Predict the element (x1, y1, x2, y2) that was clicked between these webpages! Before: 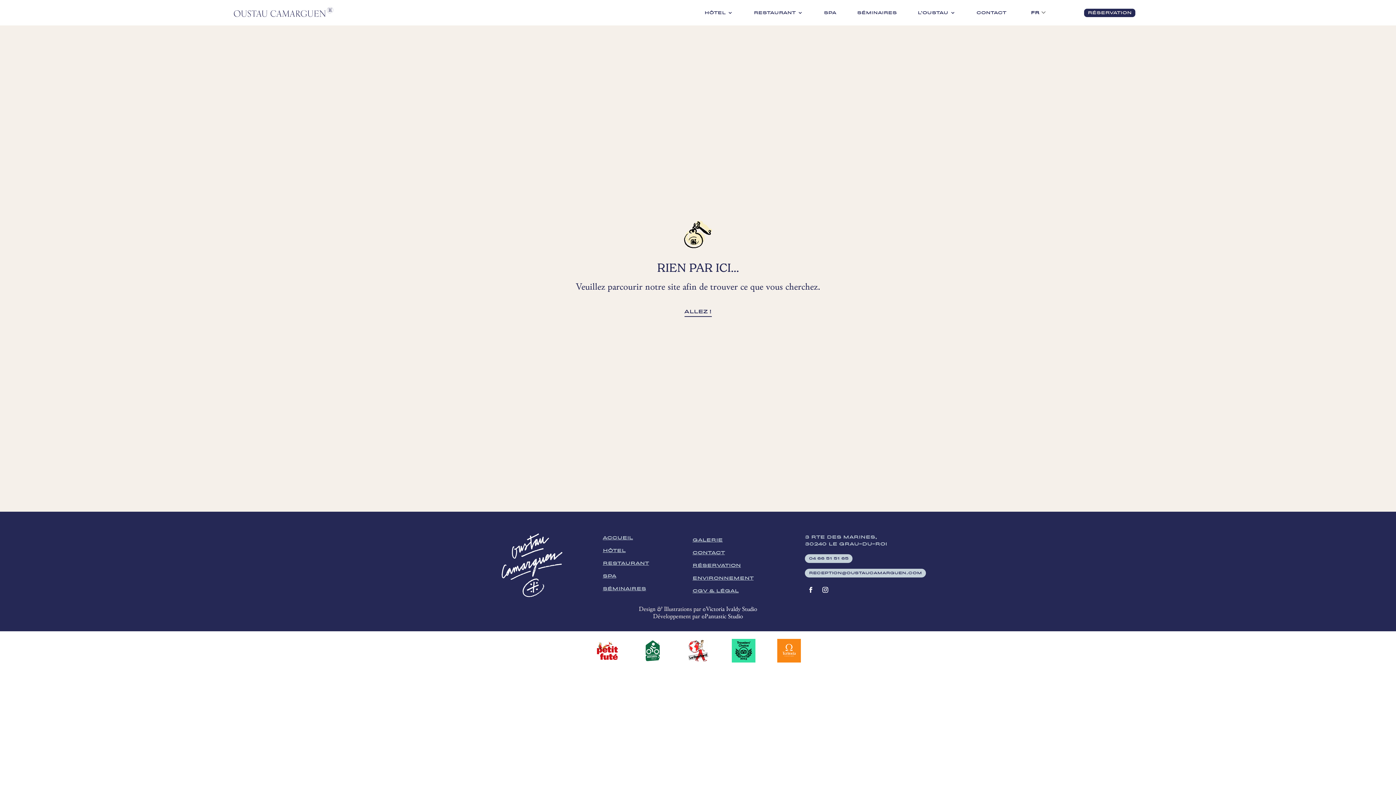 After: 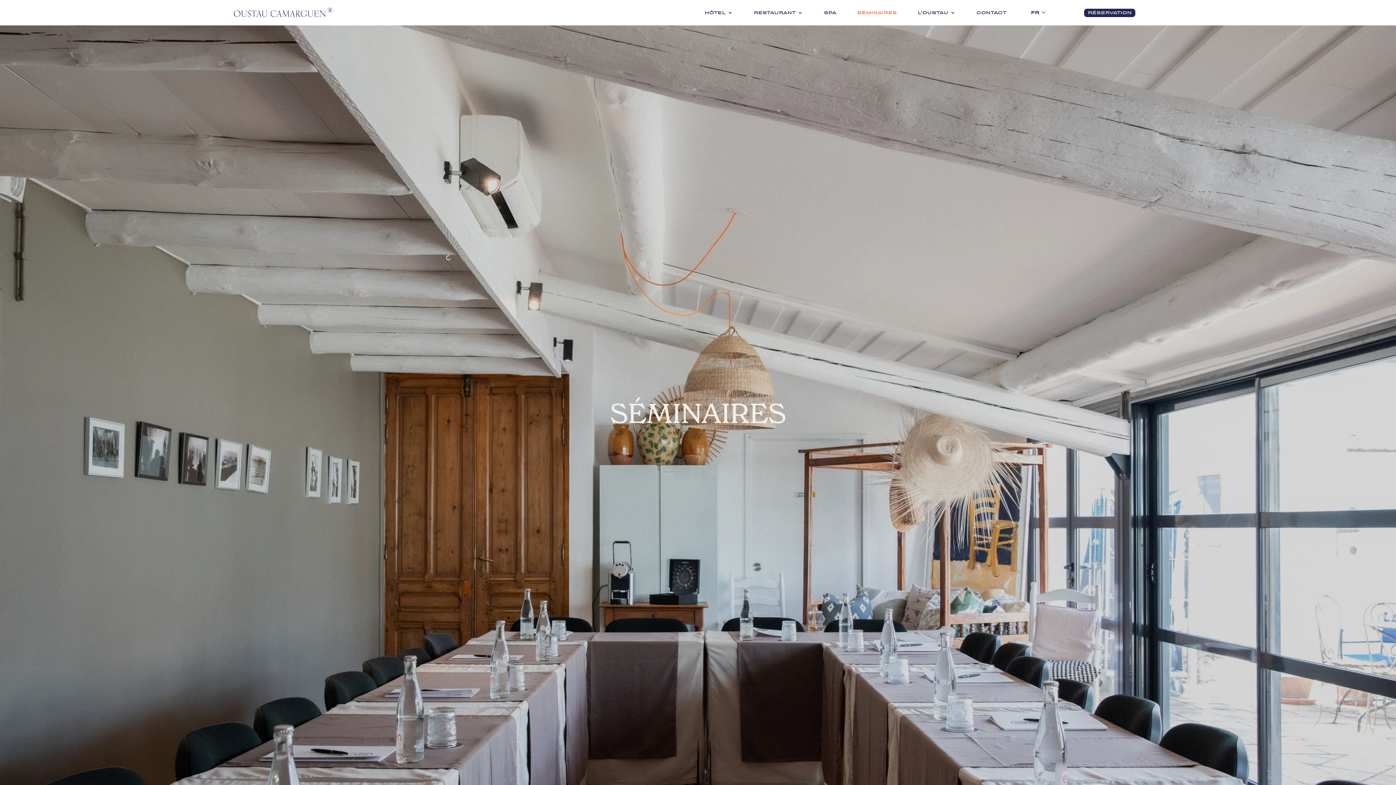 Action: label: SÉMINAIRES bbox: (857, 10, 897, 18)